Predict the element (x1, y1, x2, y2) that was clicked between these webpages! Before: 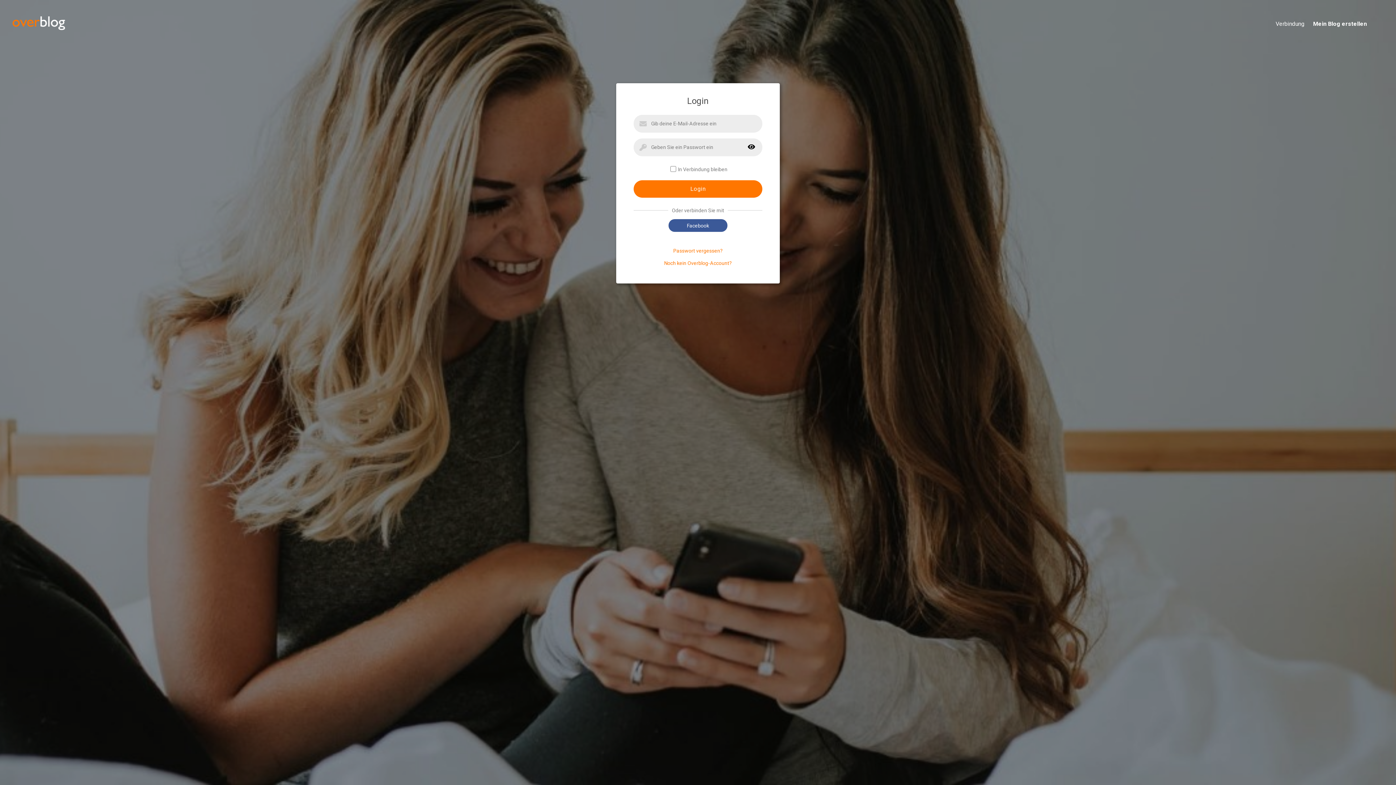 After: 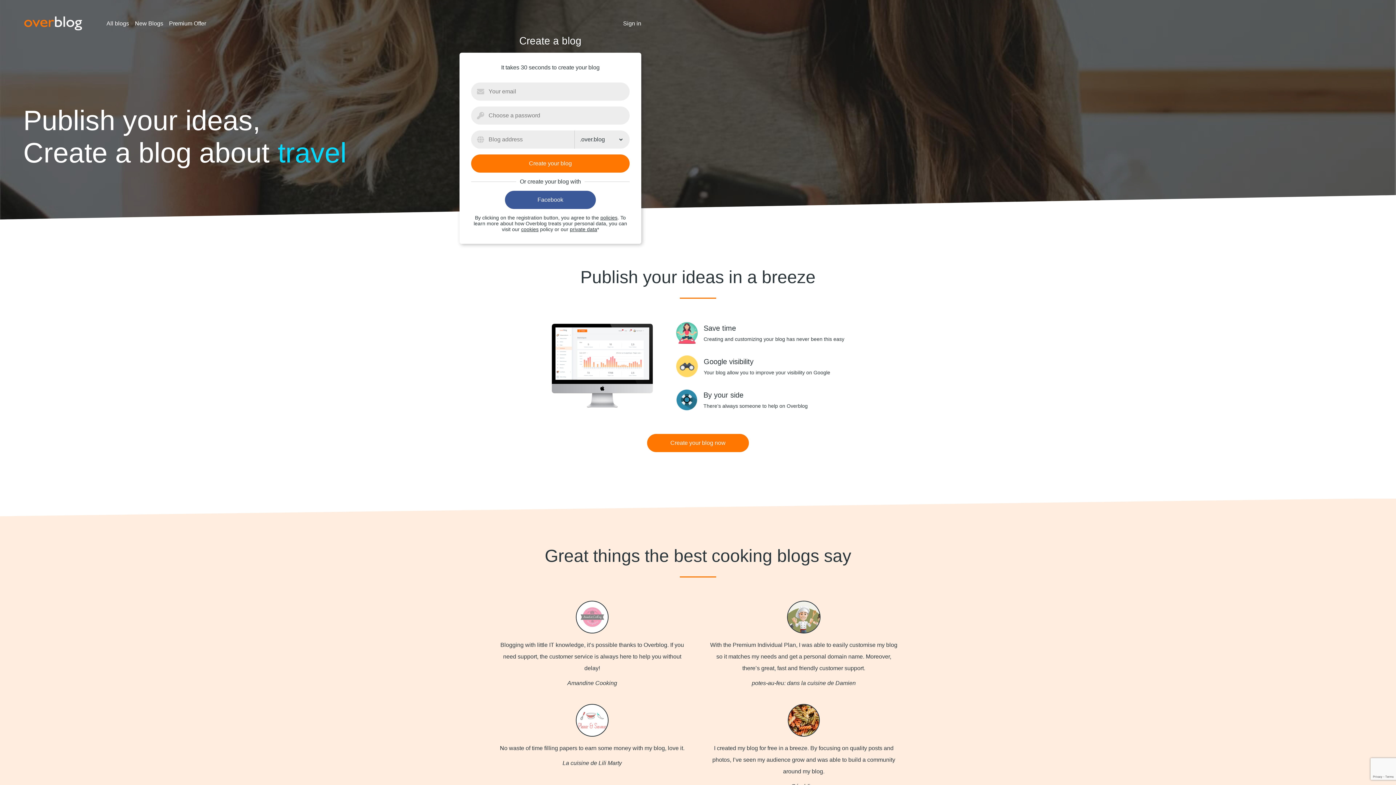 Action: label: Mein Blog erstellen bbox: (1304, 20, 1384, 28)